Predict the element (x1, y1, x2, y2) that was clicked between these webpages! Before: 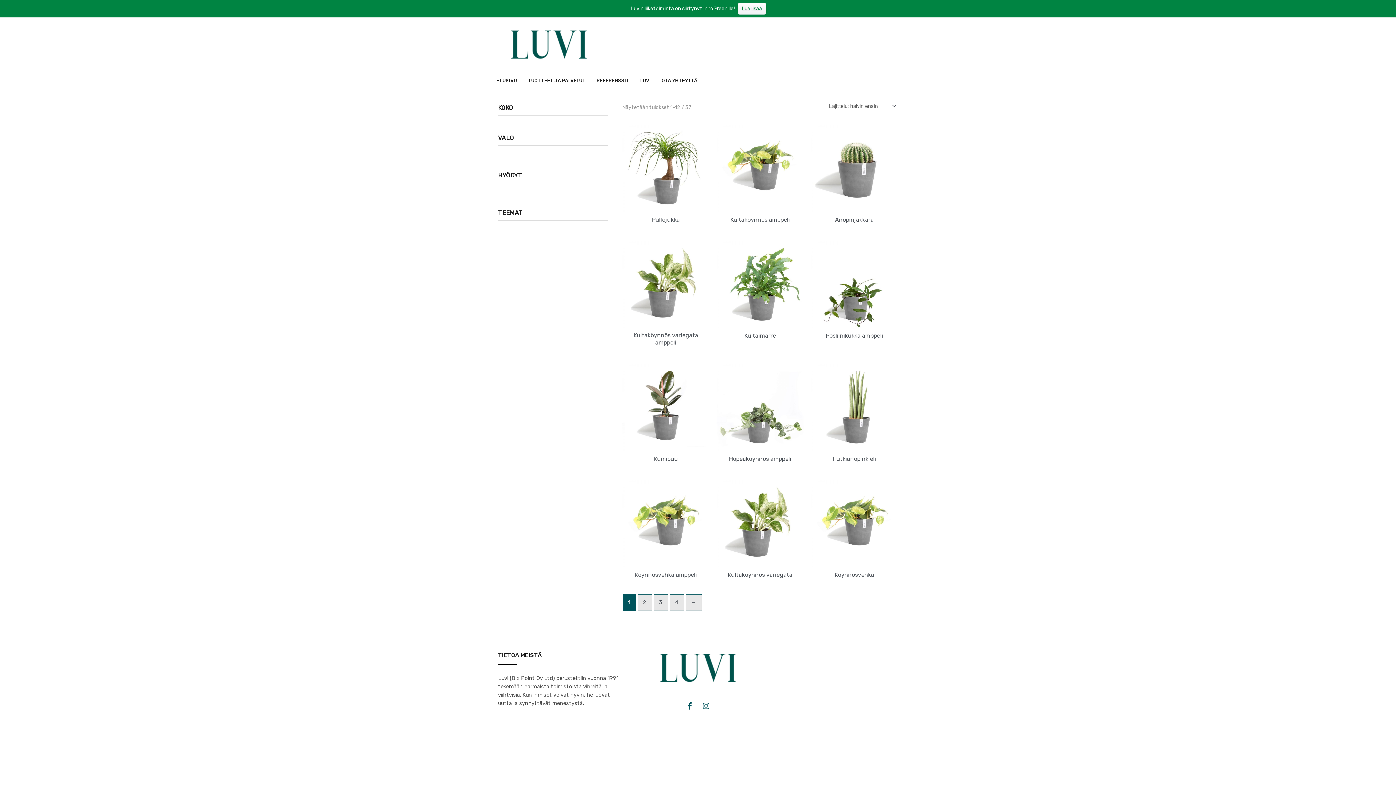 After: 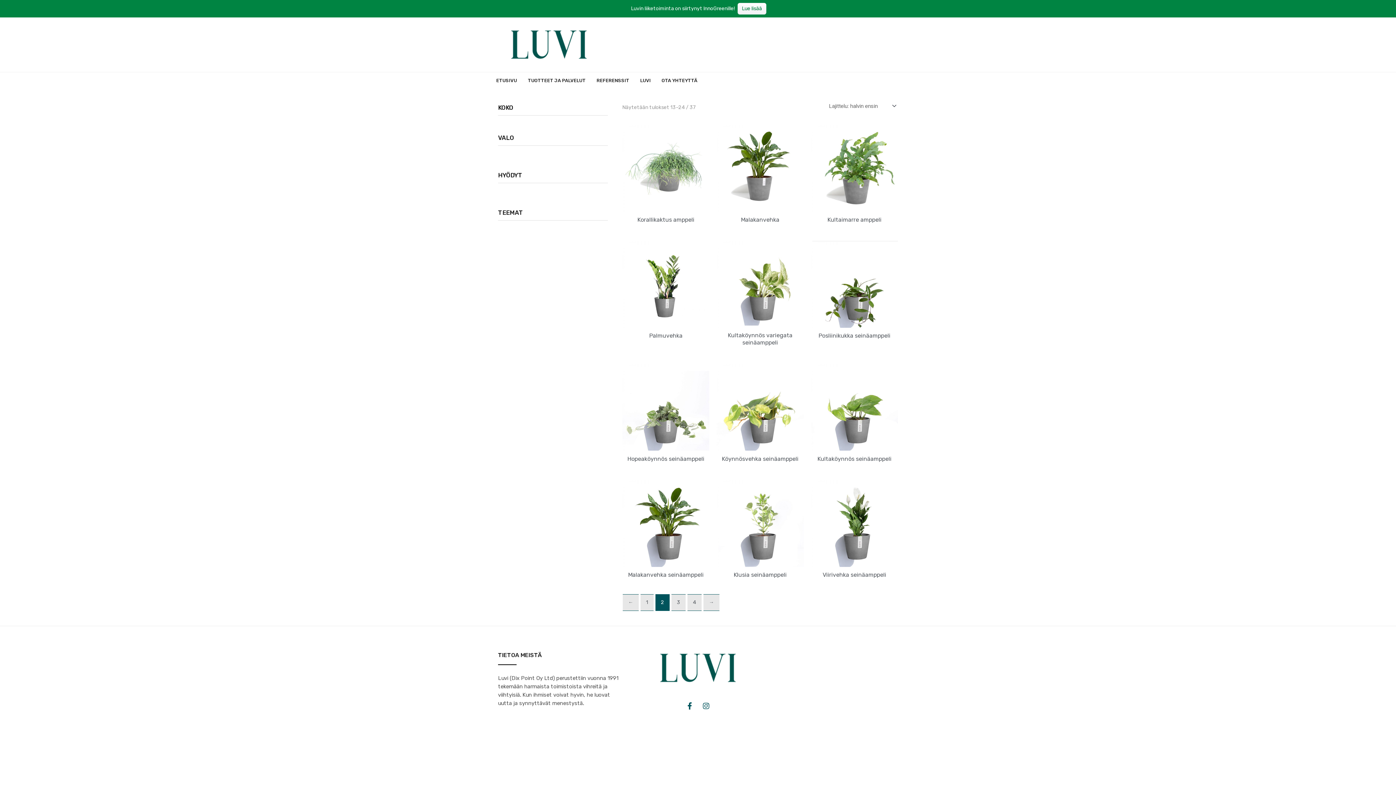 Action: bbox: (637, 594, 652, 610) label: 2